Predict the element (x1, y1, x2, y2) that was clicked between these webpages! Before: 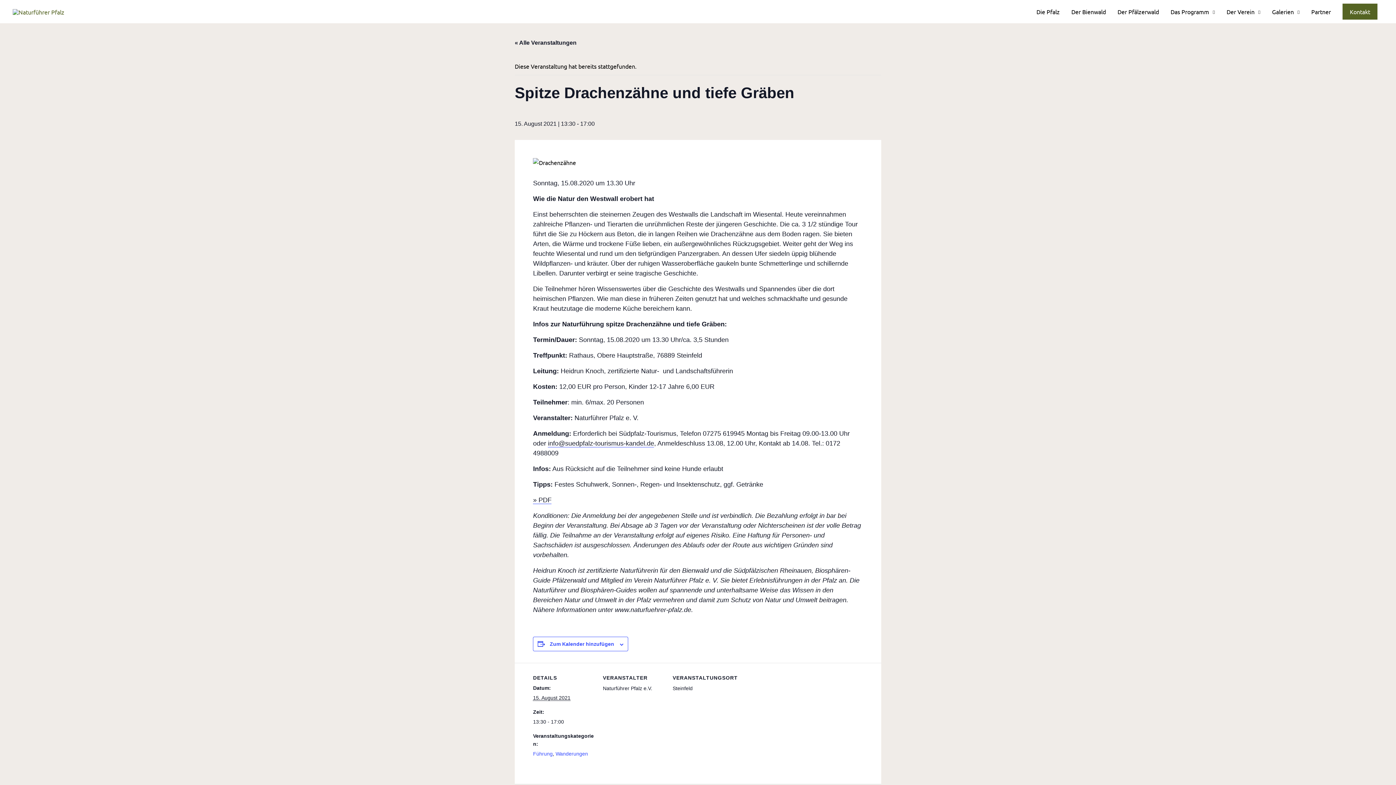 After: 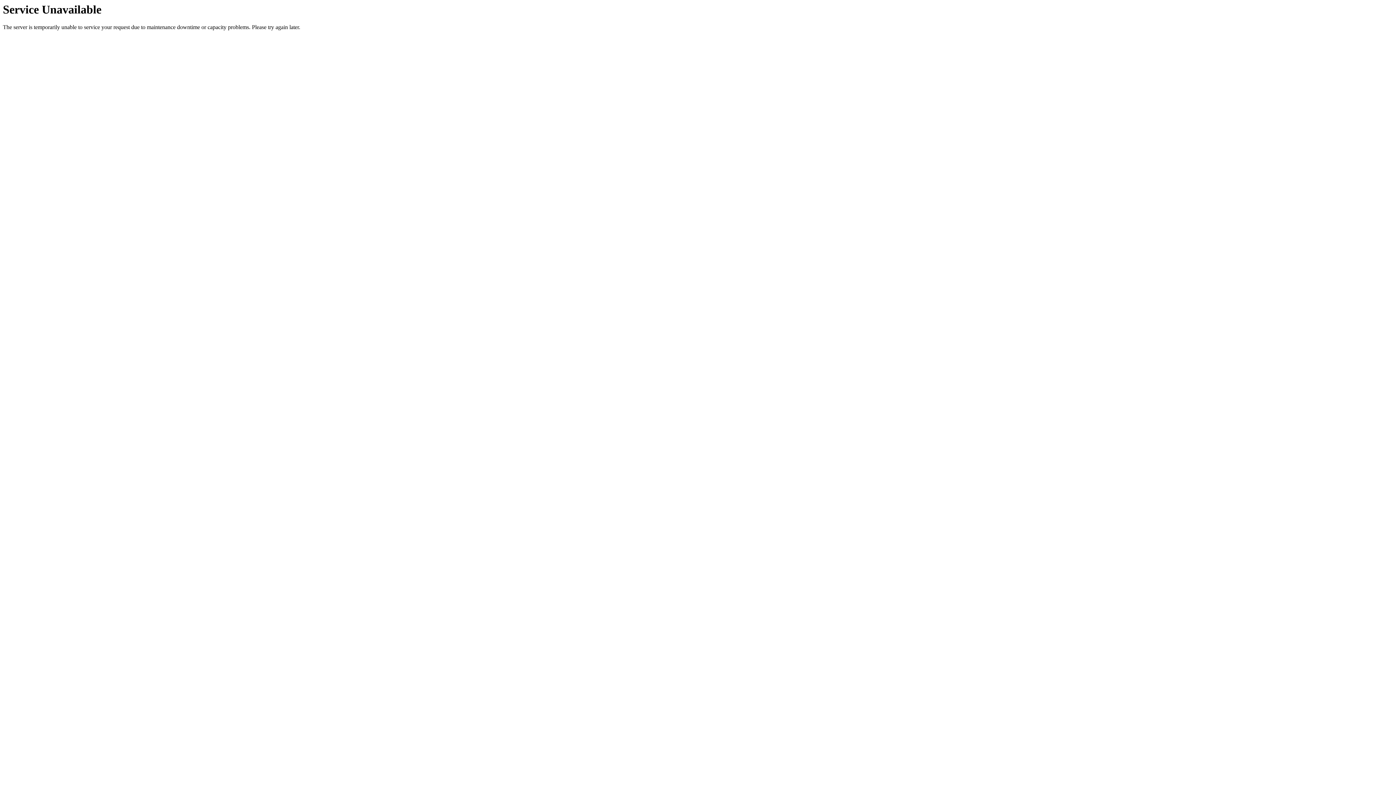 Action: label: Führung bbox: (533, 751, 552, 757)